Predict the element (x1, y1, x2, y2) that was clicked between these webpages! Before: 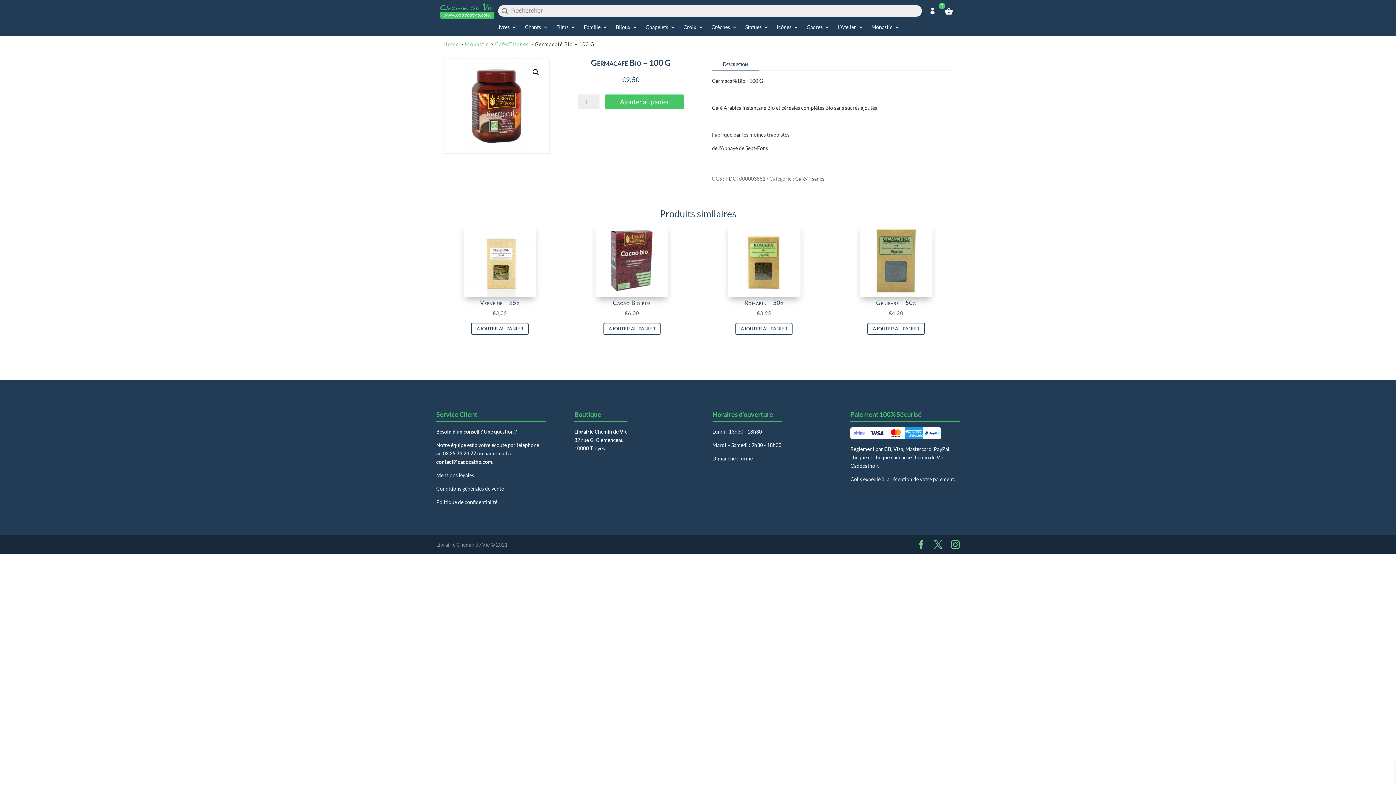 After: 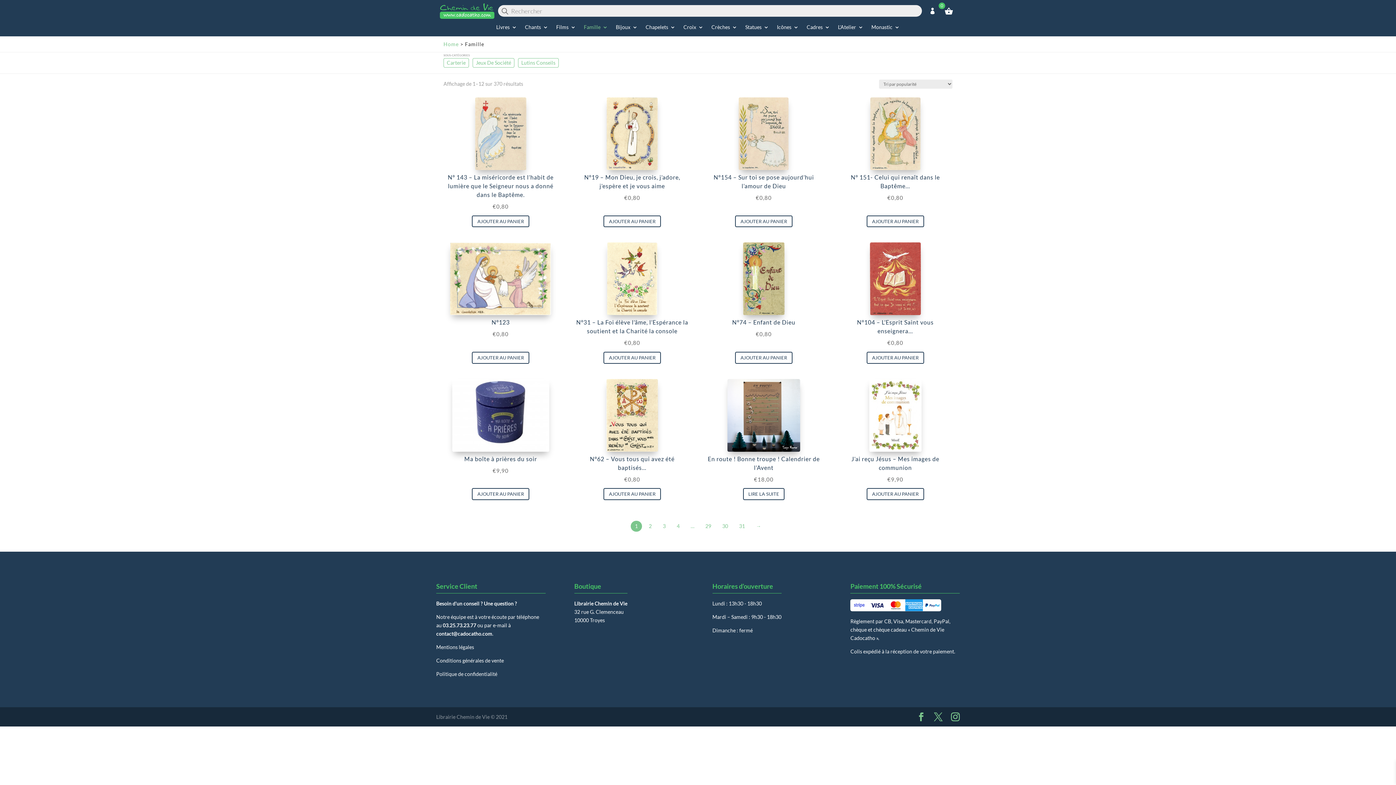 Action: label: Famille bbox: (584, 24, 608, 32)